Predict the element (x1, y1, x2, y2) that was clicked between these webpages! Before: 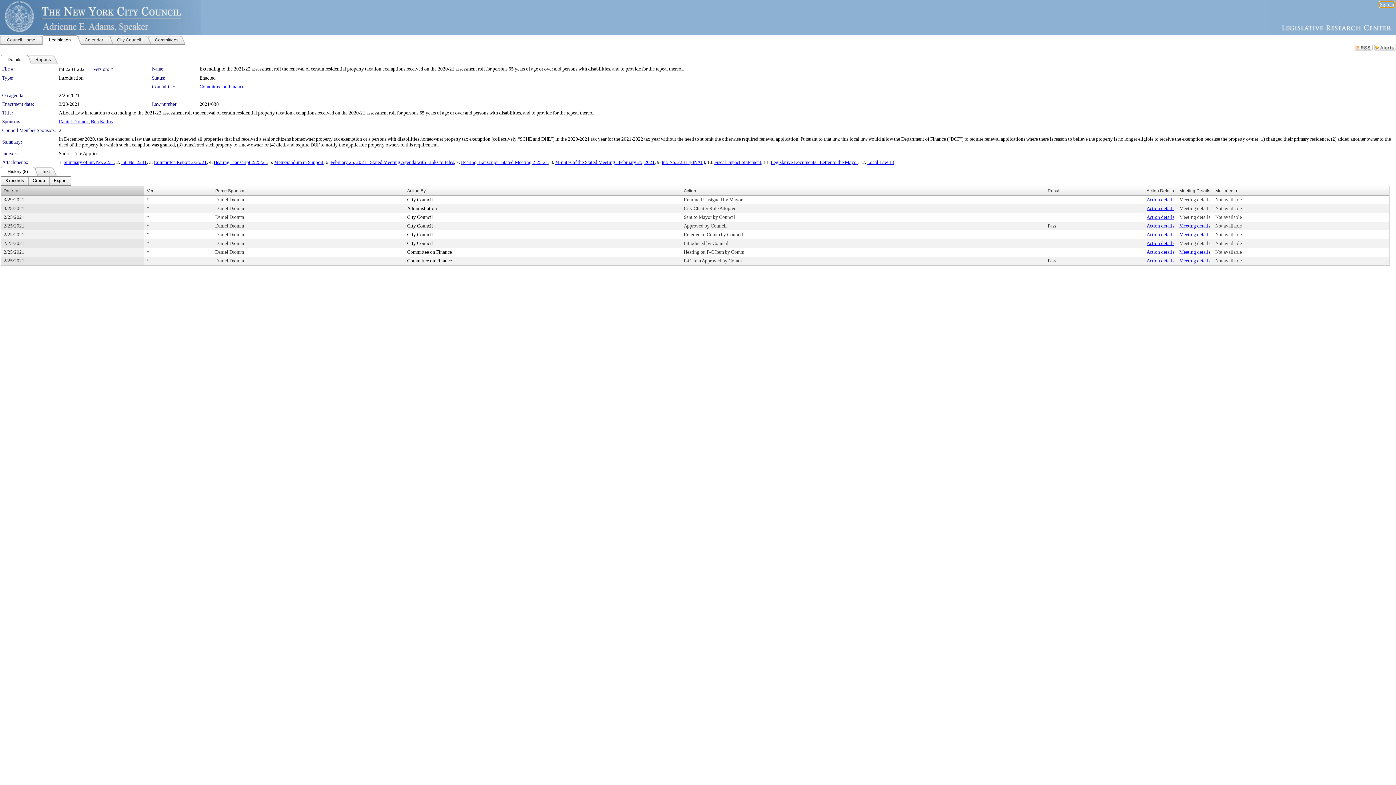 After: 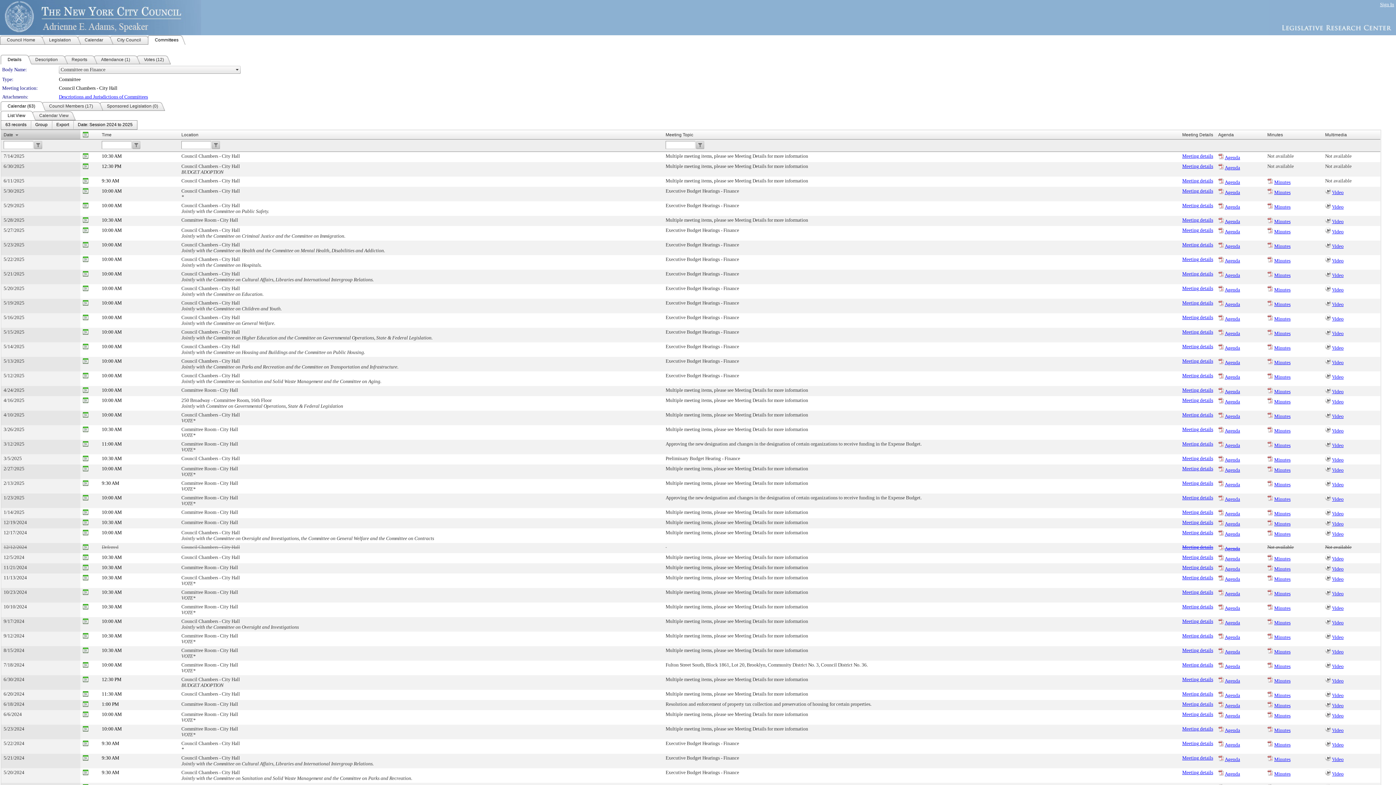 Action: bbox: (199, 84, 244, 89) label: Committee on Finance